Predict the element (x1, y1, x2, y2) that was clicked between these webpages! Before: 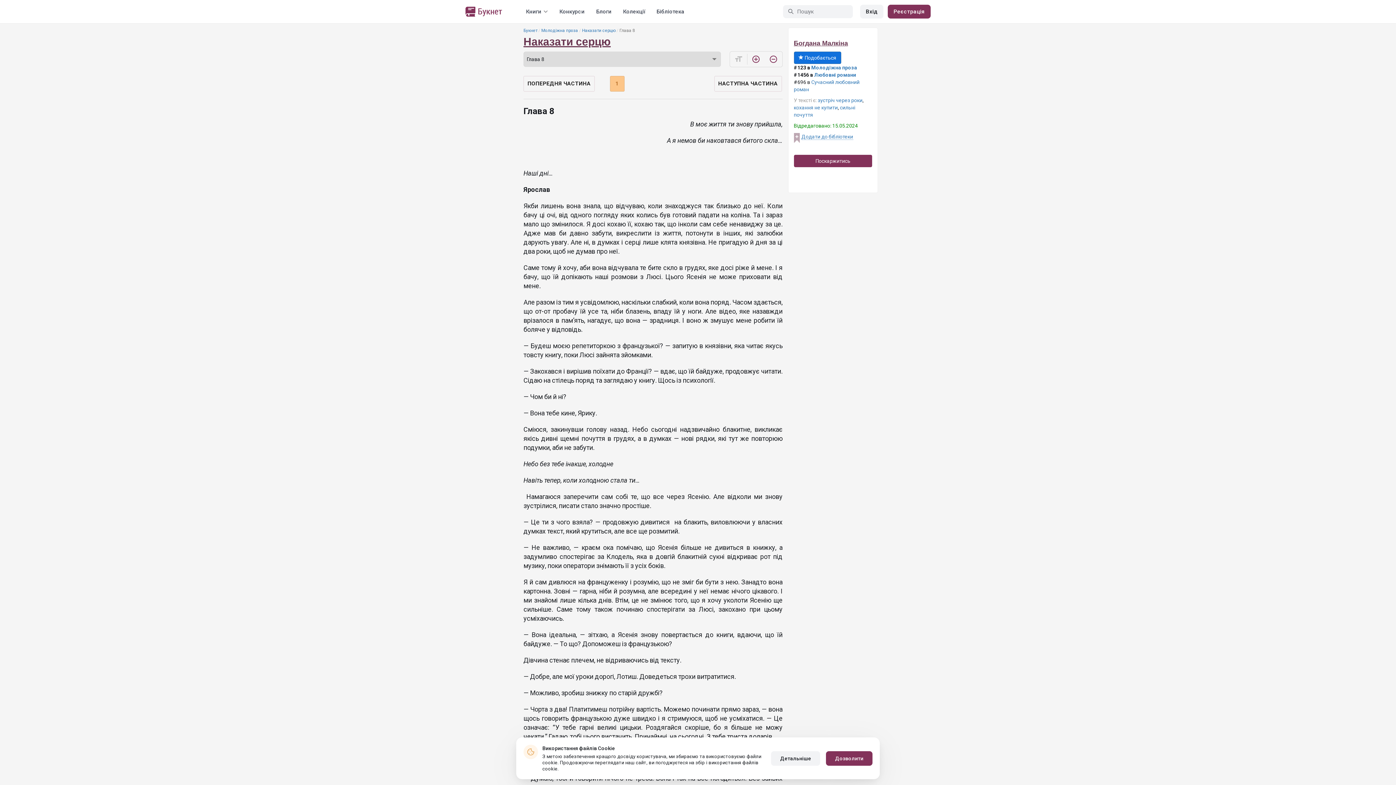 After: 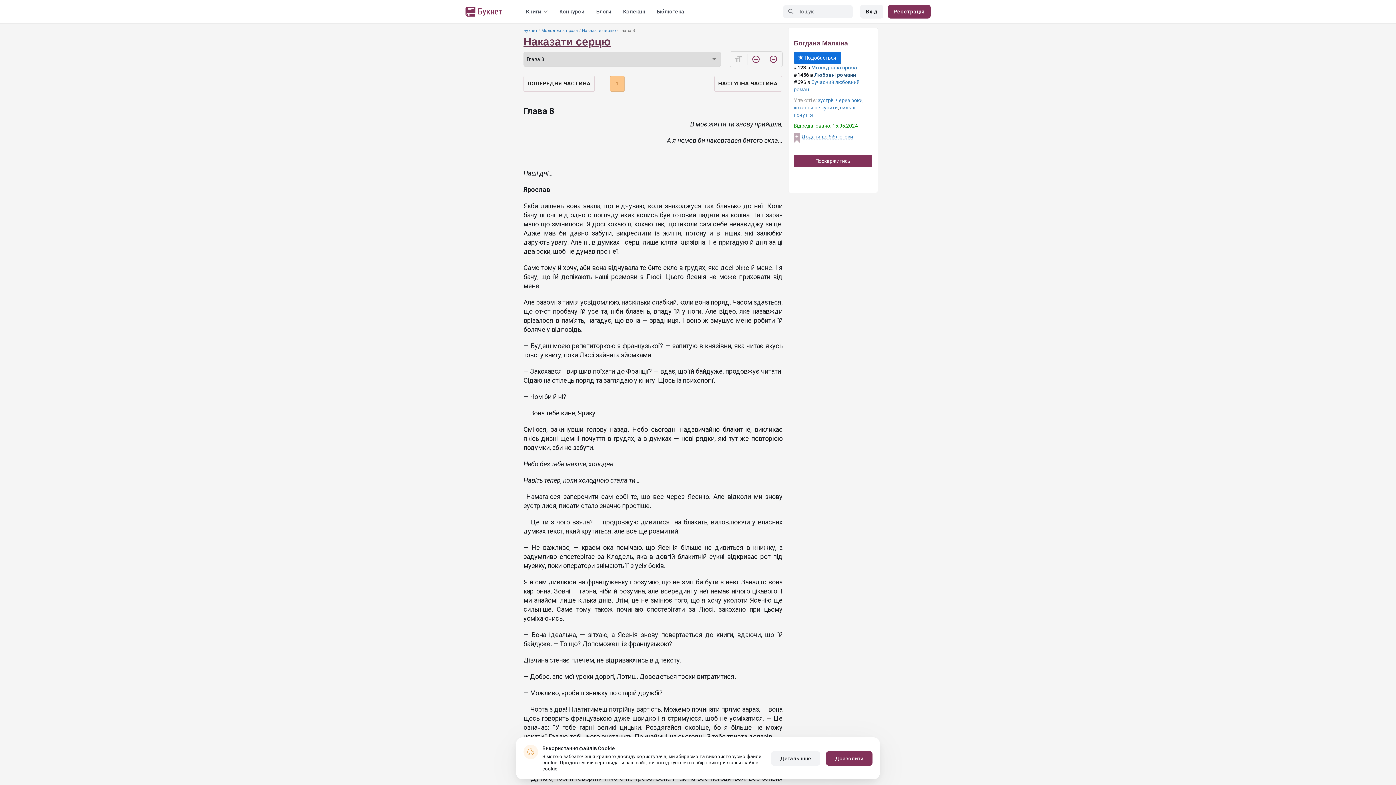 Action: bbox: (814, 72, 856, 77) label: Любовні романи